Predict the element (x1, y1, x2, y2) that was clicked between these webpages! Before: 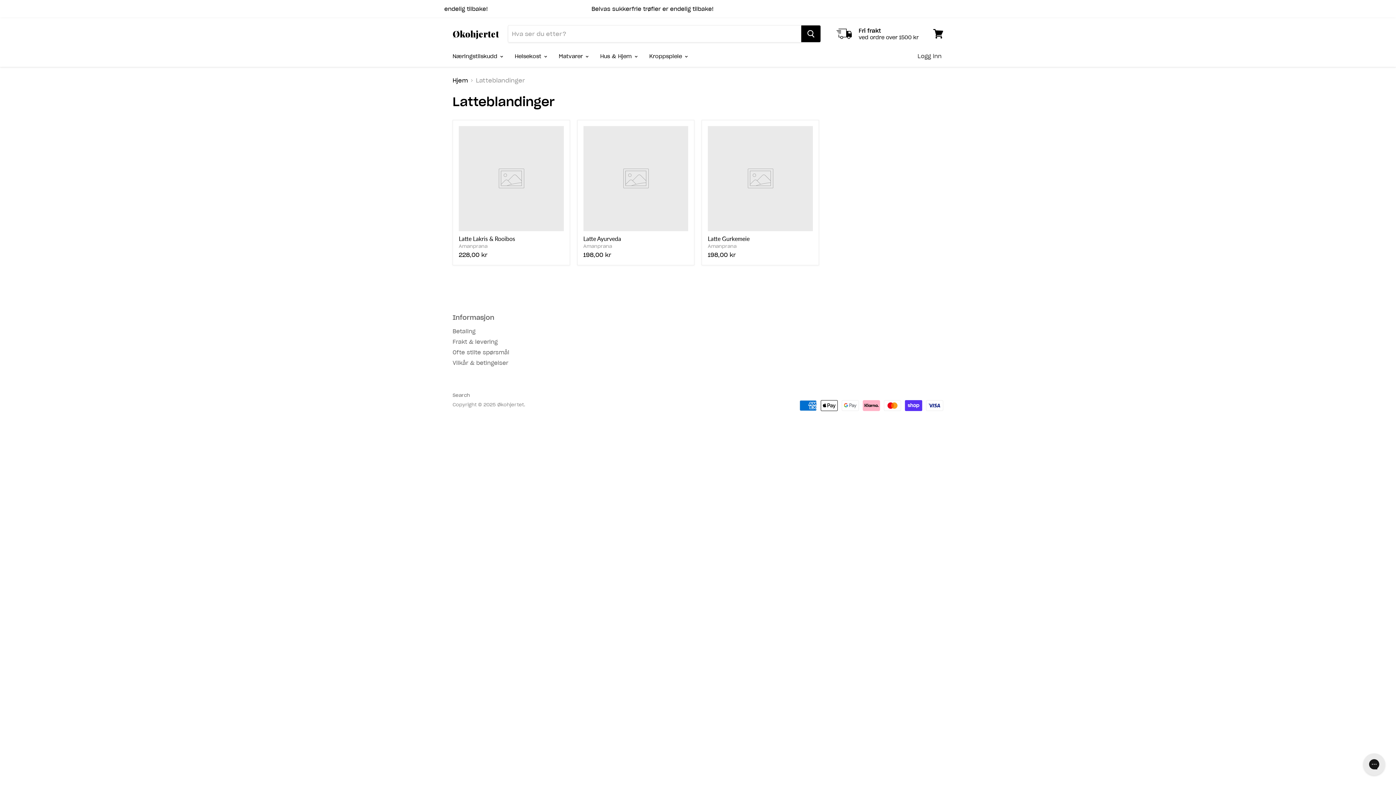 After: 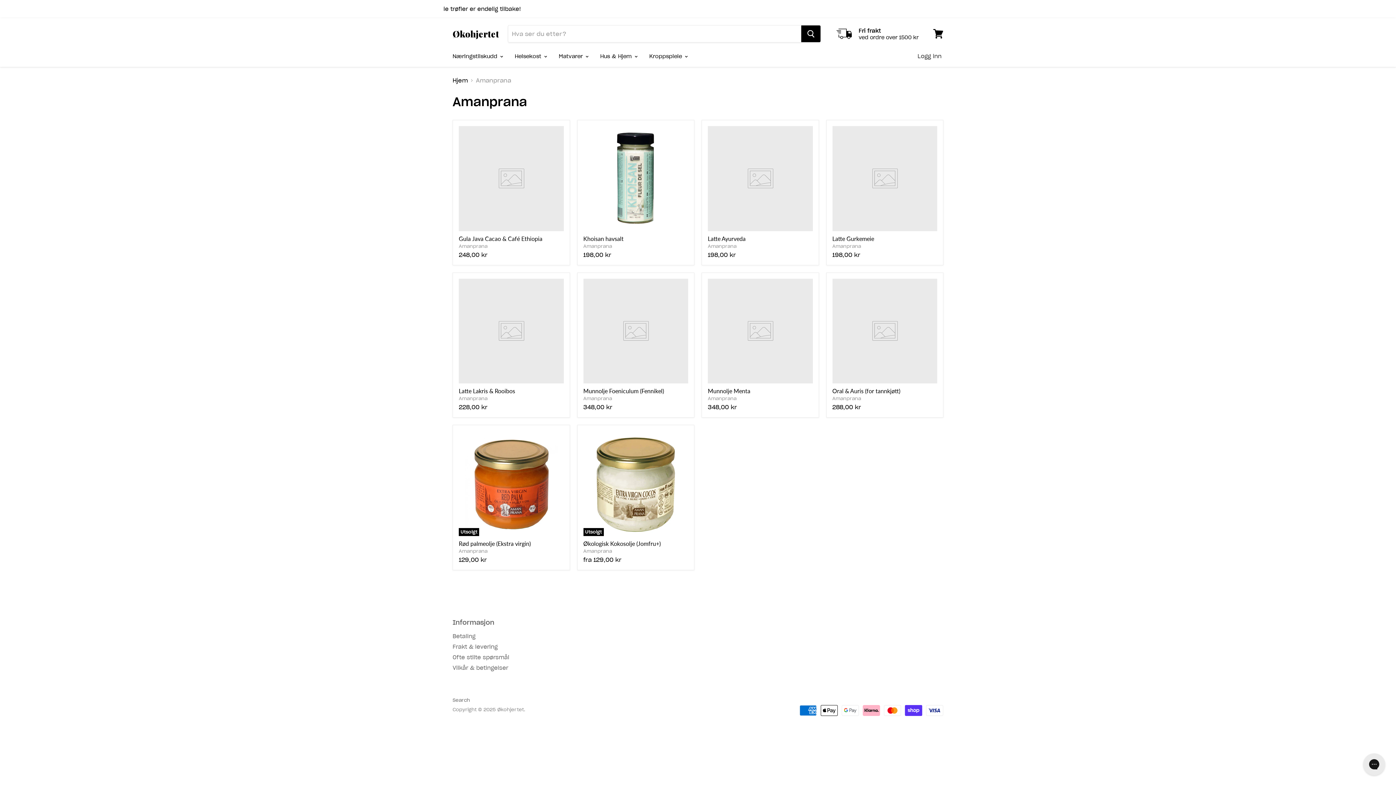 Action: label: Amanprana bbox: (458, 243, 487, 249)